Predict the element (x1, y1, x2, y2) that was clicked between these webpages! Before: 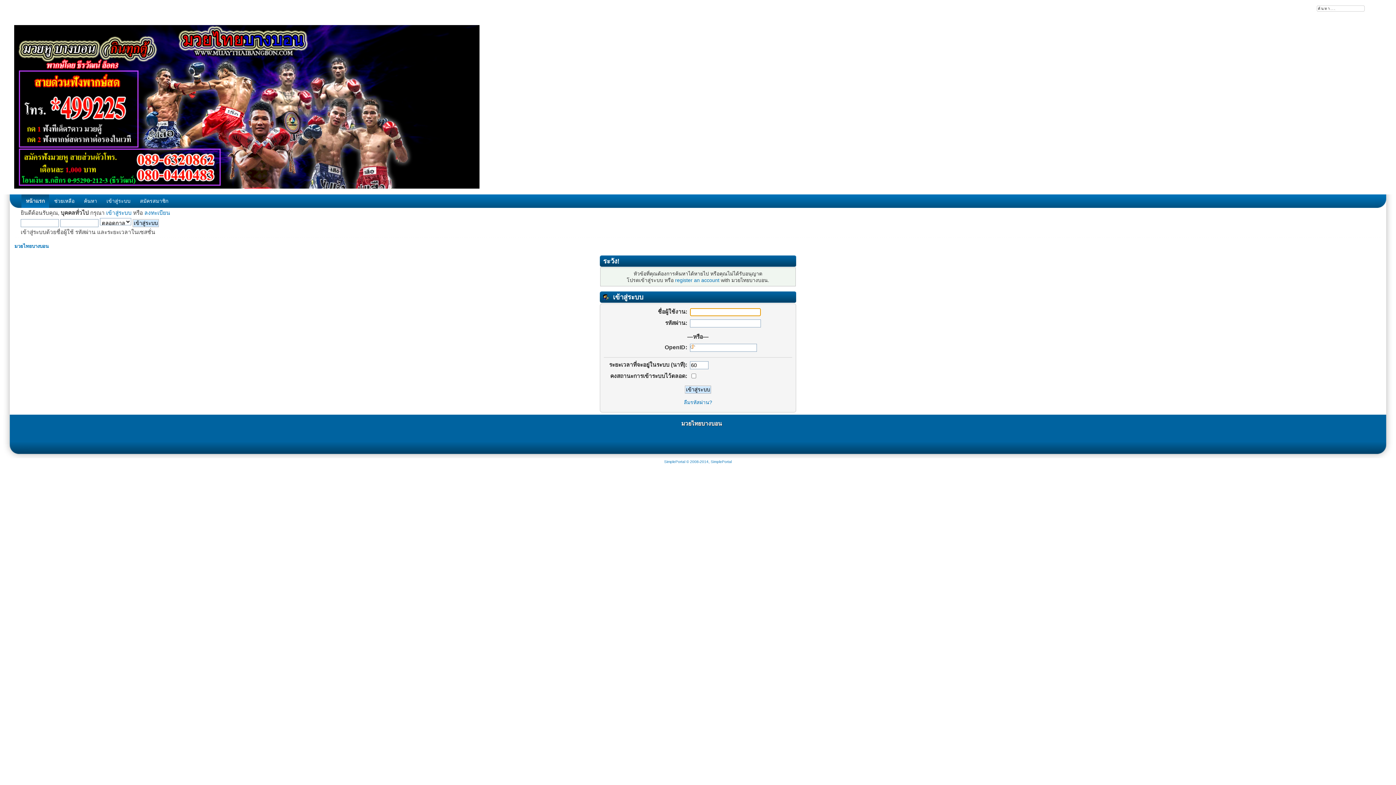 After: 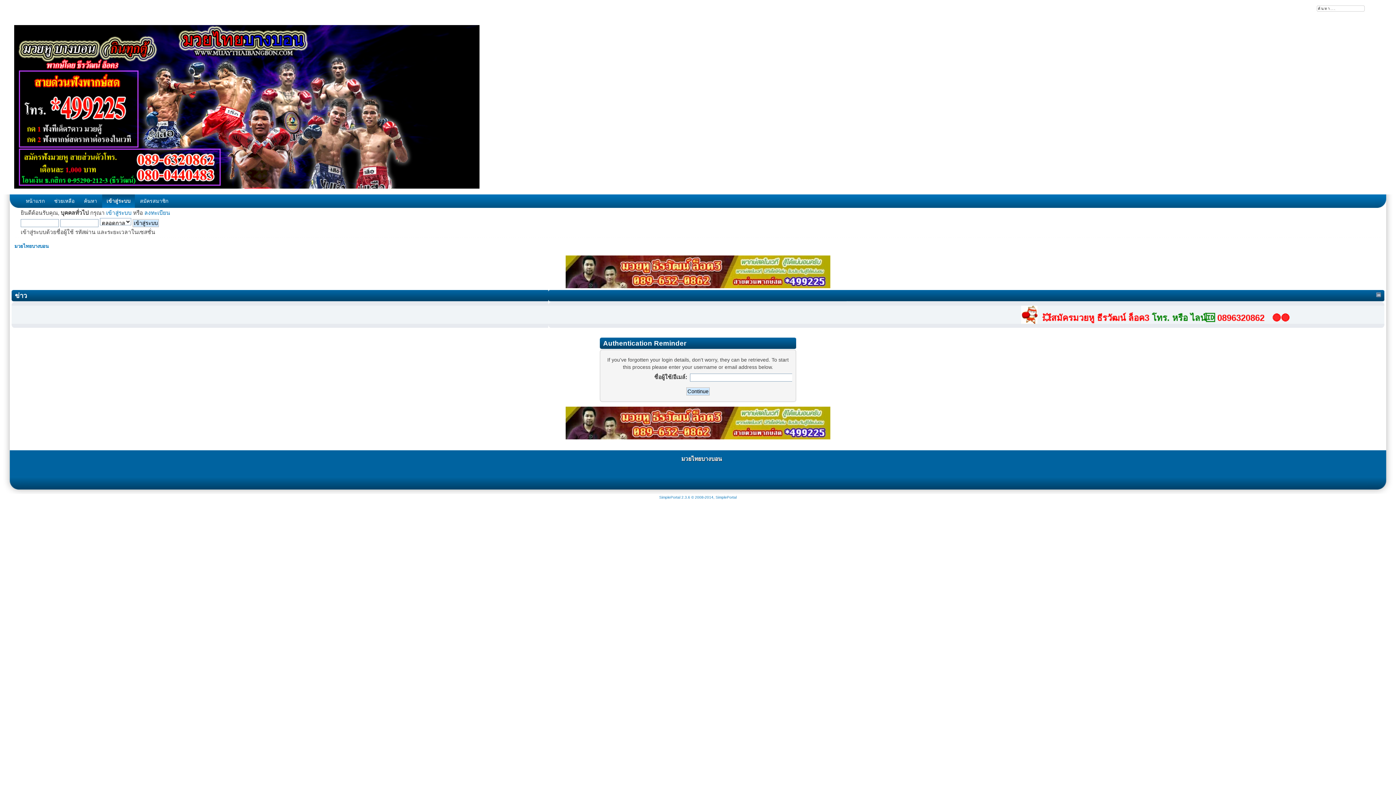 Action: bbox: (684, 399, 712, 405) label: ลืมรหัสผ่าน?